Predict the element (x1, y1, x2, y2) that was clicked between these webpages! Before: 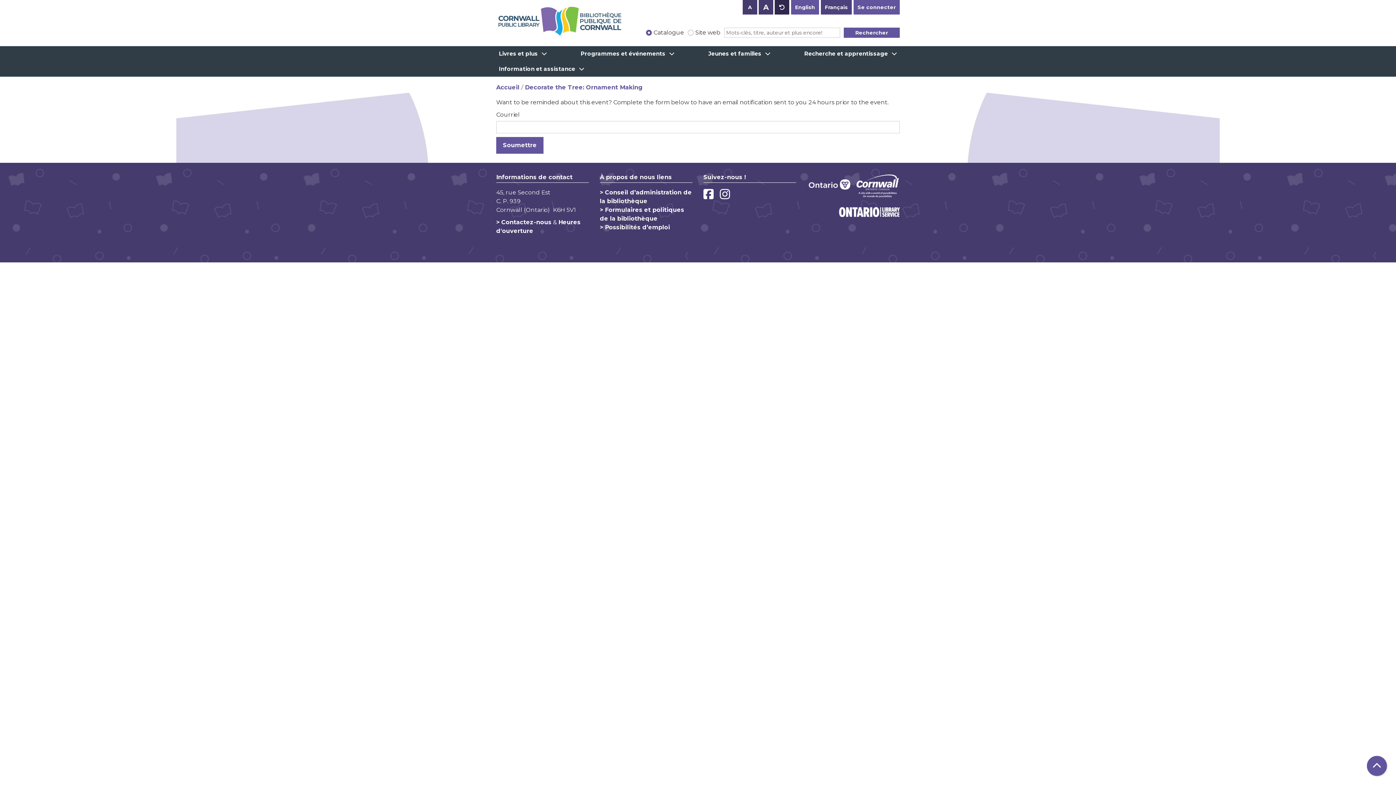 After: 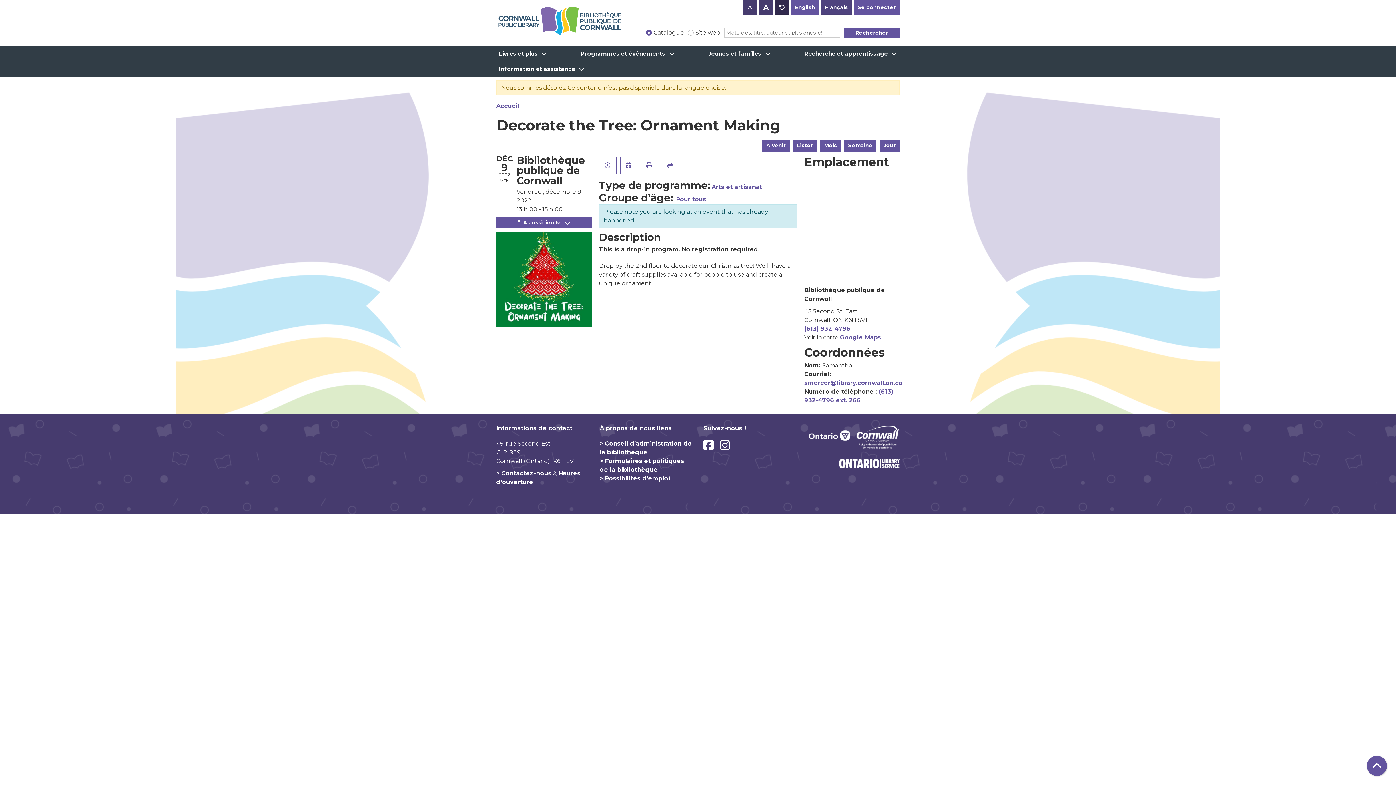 Action: label: Decorate the Tree: Ornament Making bbox: (525, 83, 642, 91)